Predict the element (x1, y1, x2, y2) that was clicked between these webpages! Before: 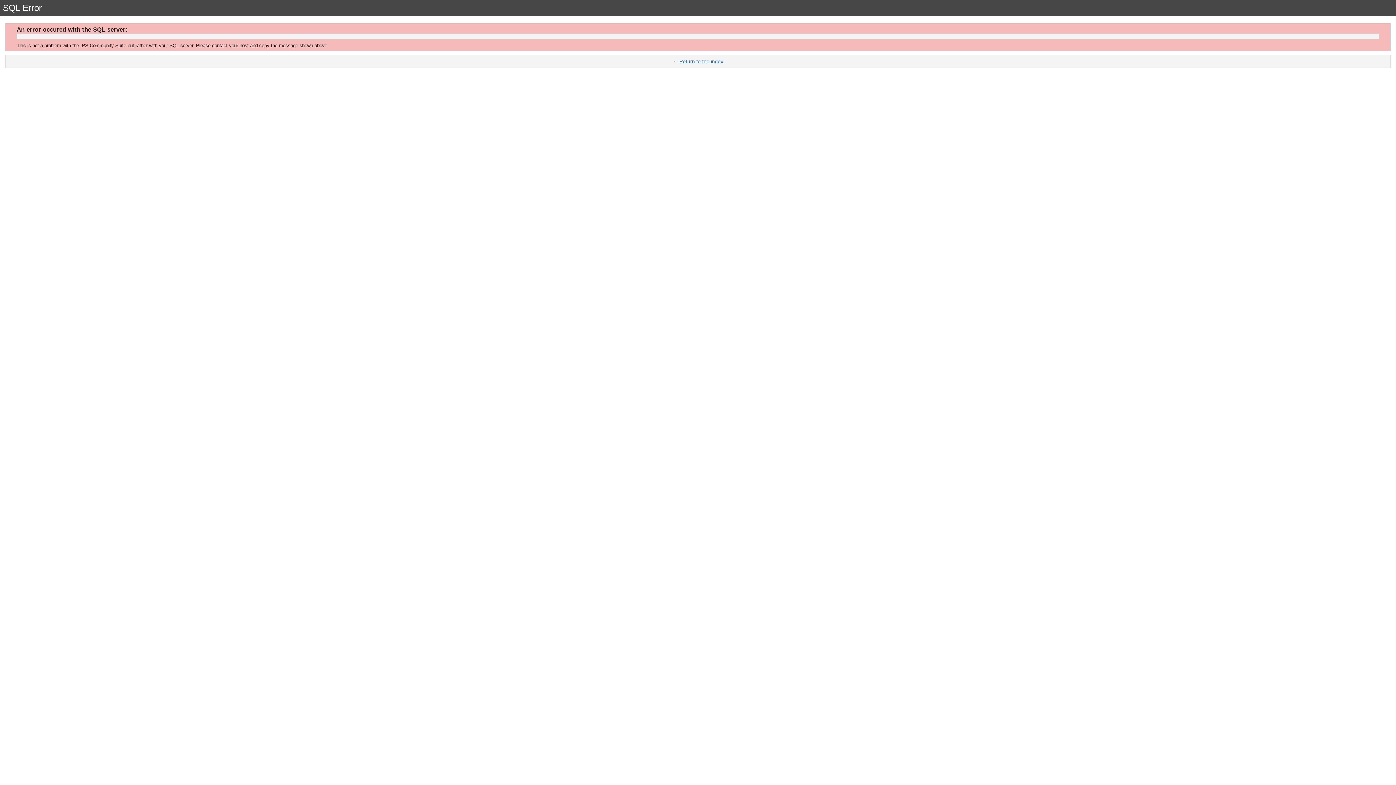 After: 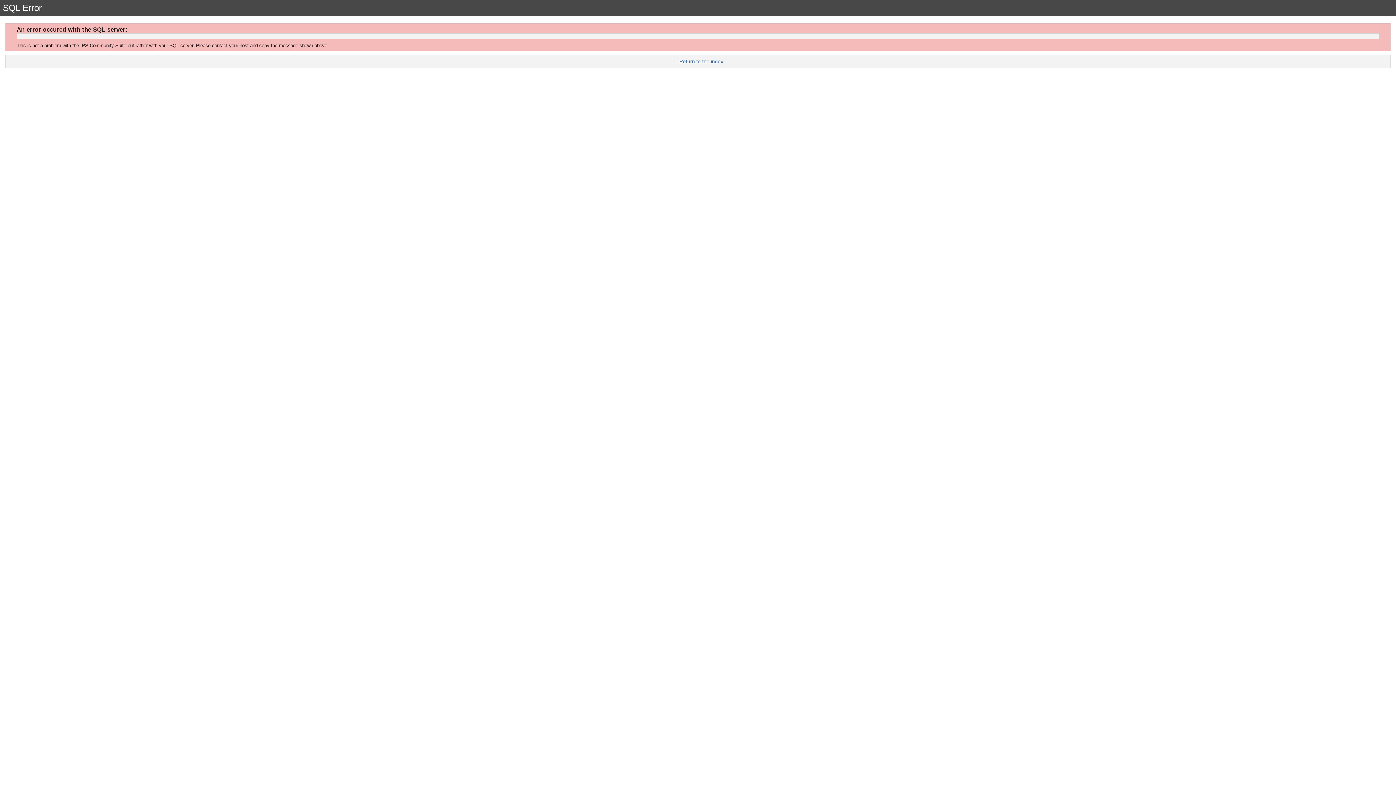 Action: label: Return to the index bbox: (679, 58, 723, 64)